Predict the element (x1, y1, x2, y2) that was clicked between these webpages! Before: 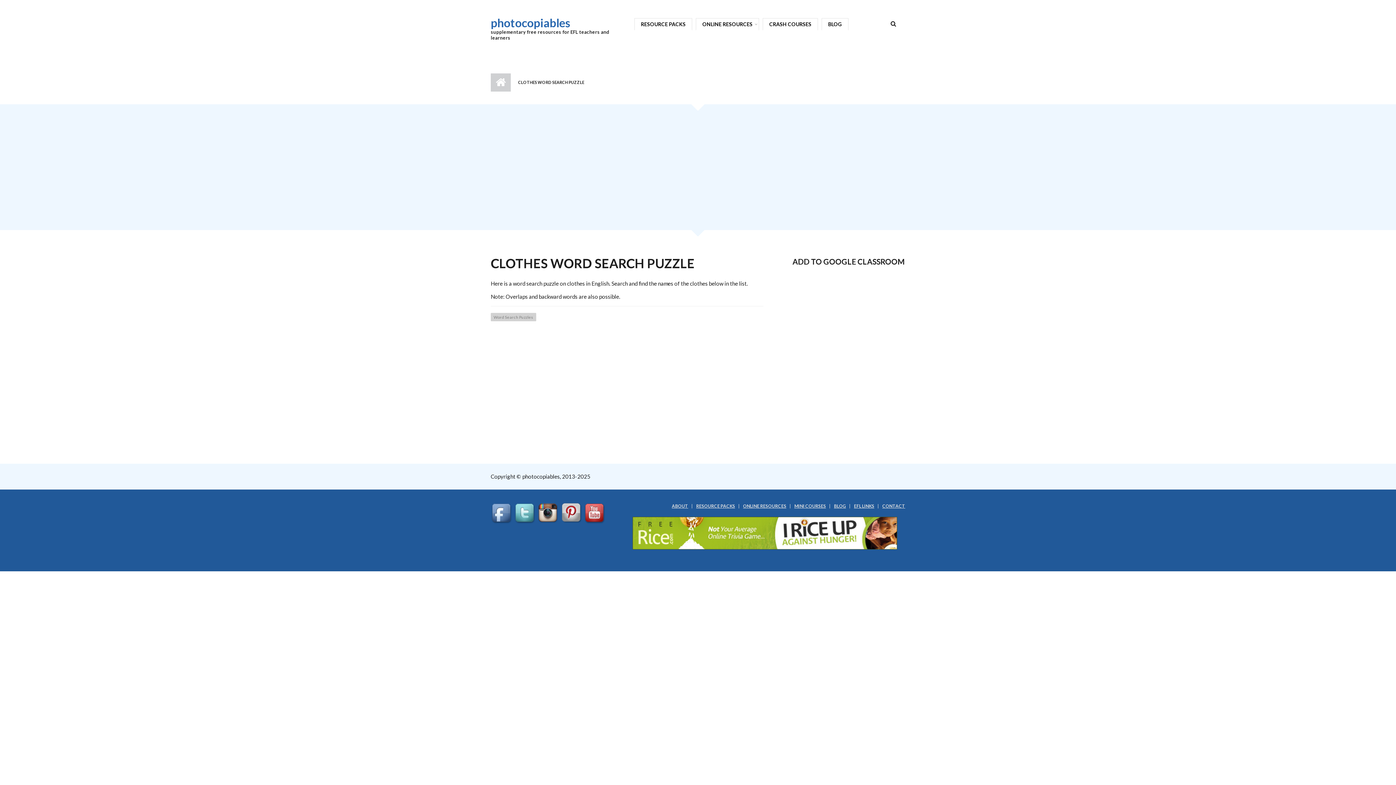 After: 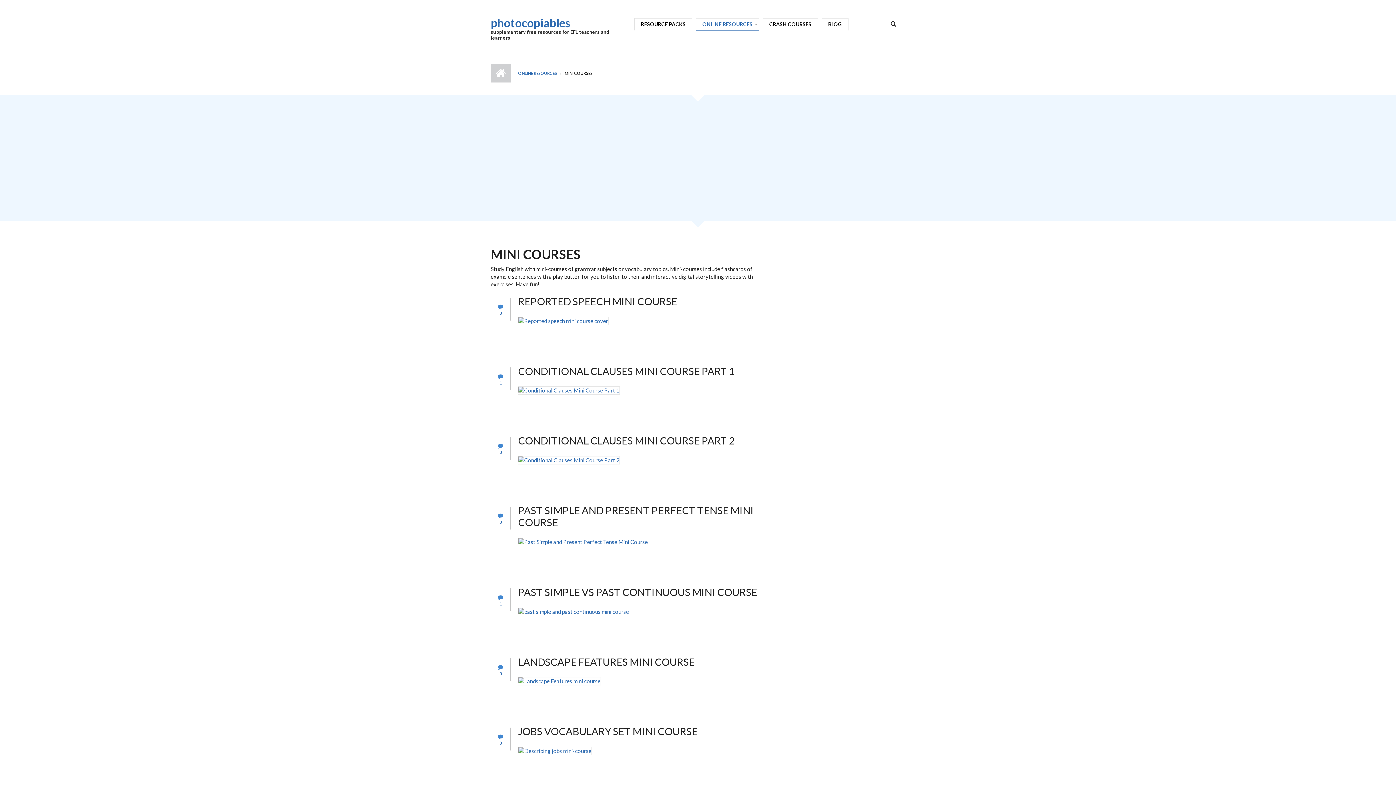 Action: label: MINI COURSES bbox: (791, 504, 830, 508)